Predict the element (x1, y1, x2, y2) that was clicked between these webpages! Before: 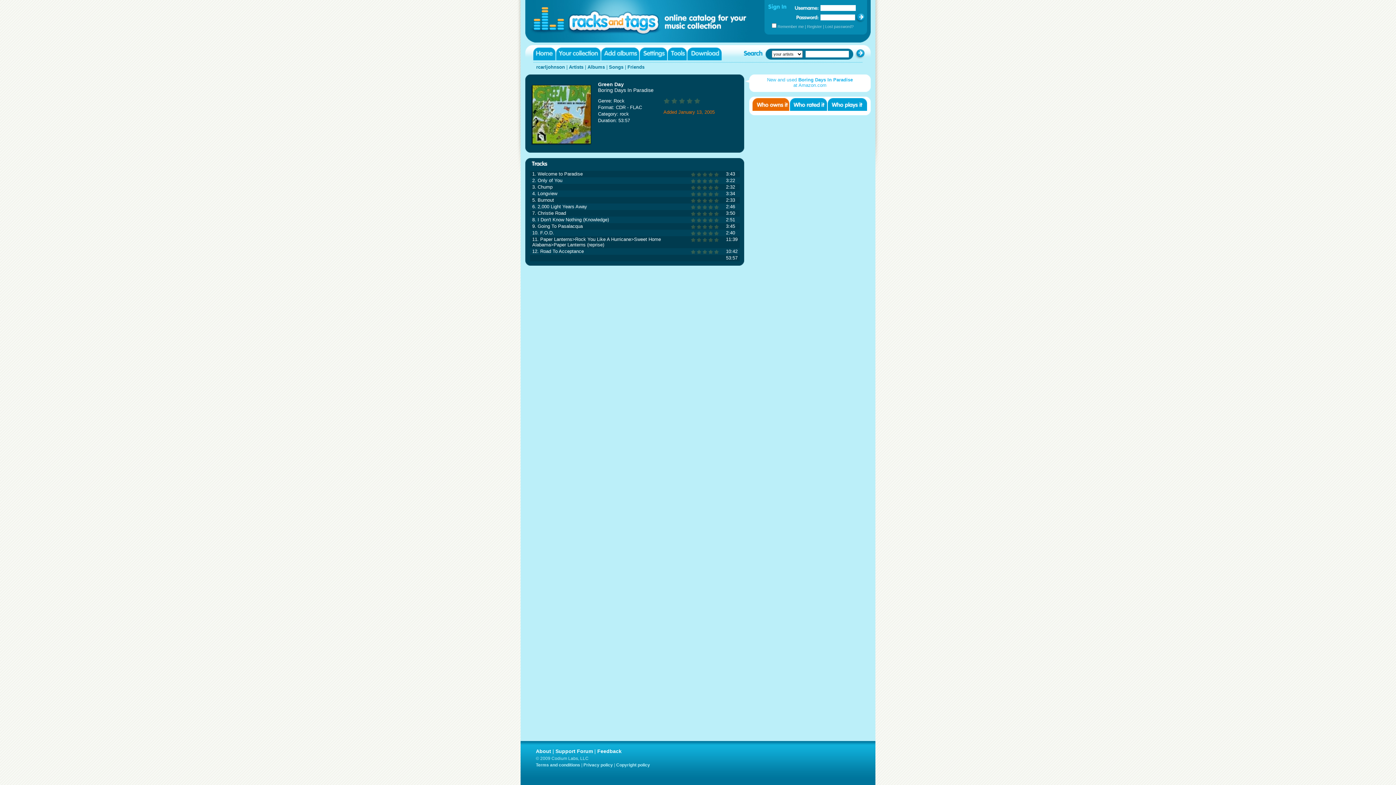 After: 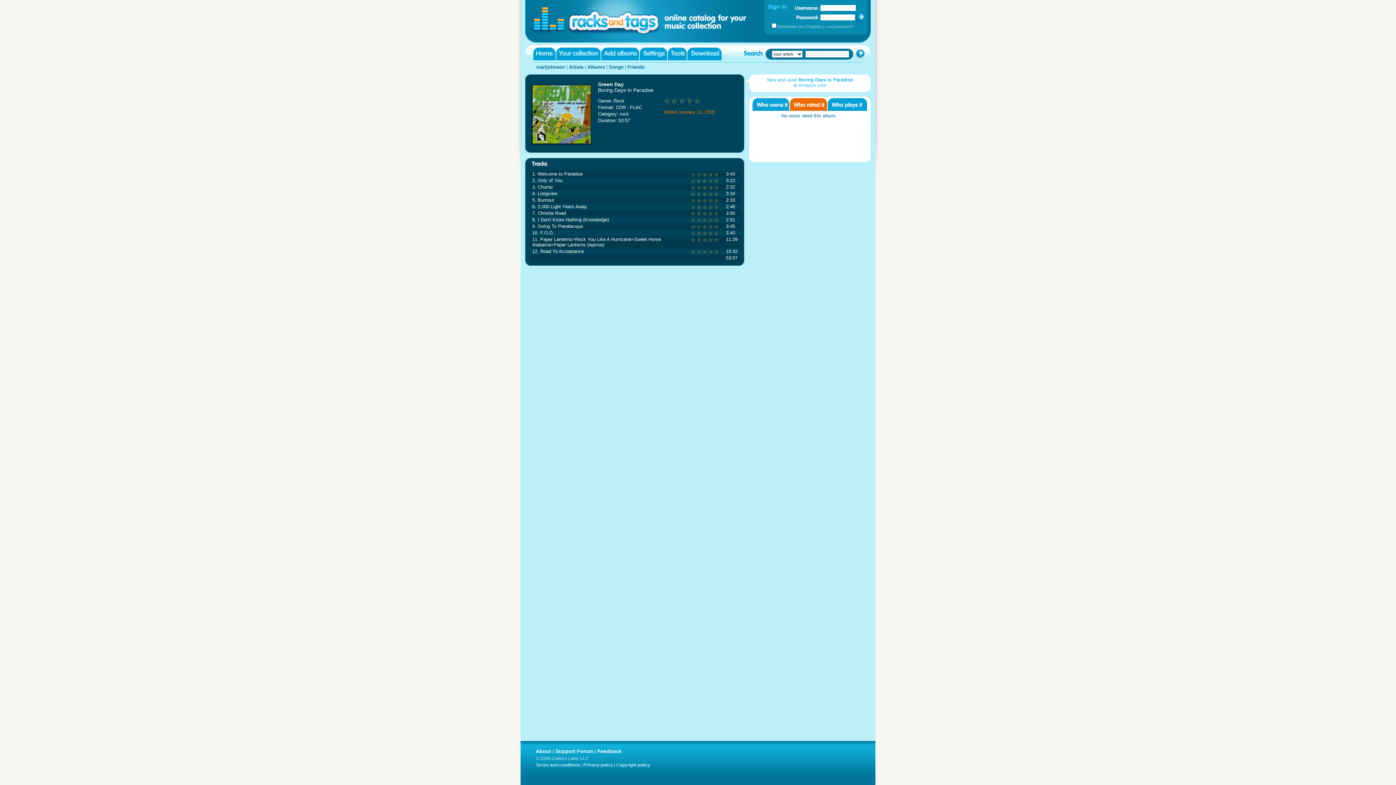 Action: label: Who rated it bbox: (790, 98, 827, 110)